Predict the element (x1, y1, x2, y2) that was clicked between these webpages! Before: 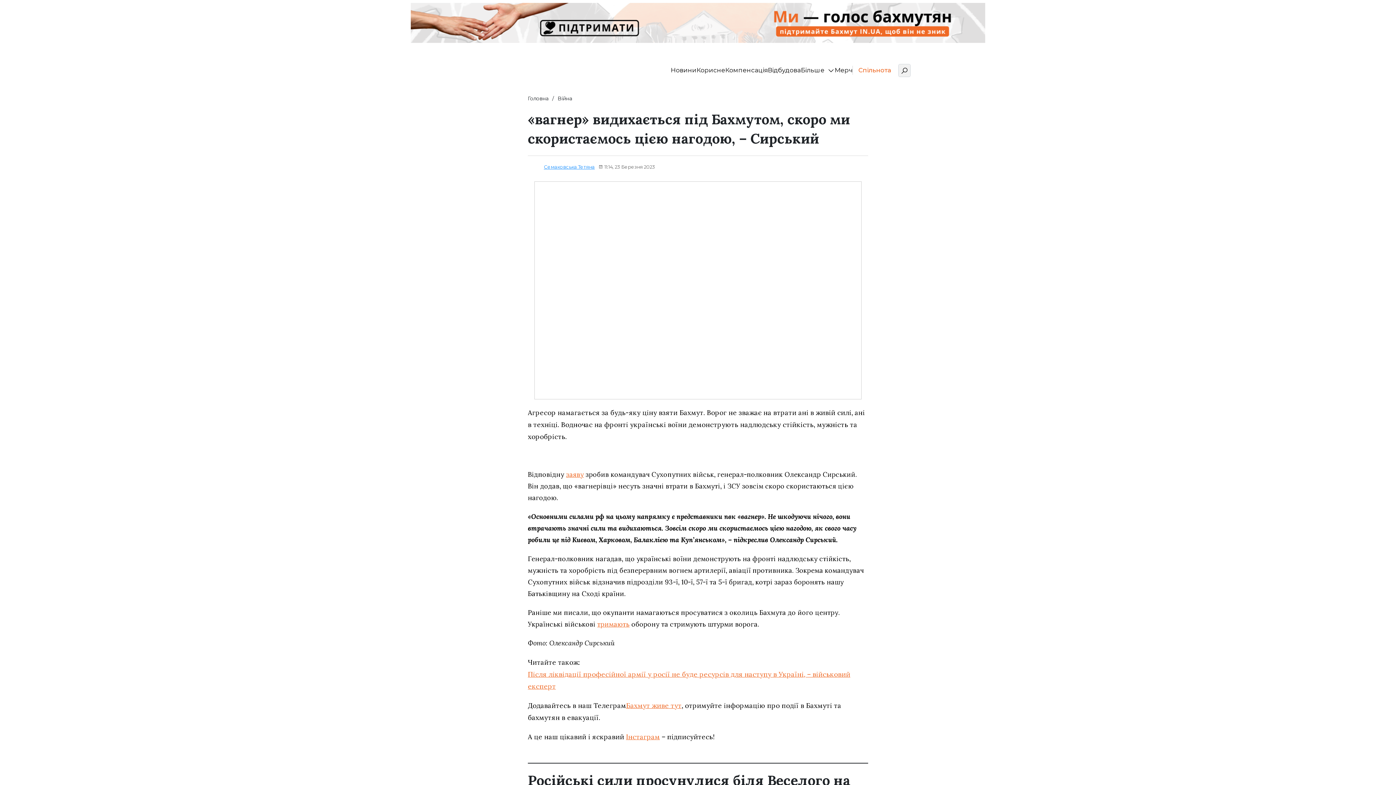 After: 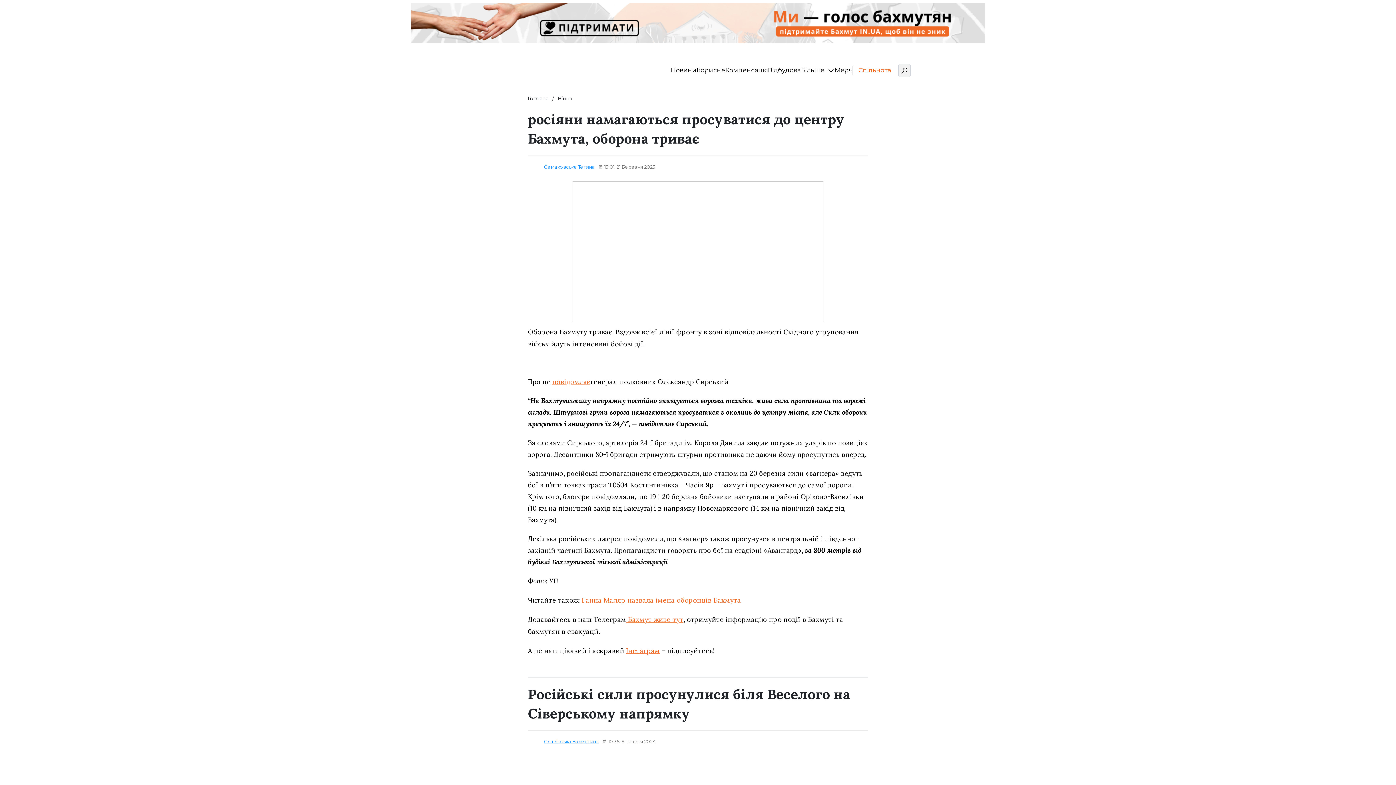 Action: bbox: (597, 618, 629, 630) label: тримають